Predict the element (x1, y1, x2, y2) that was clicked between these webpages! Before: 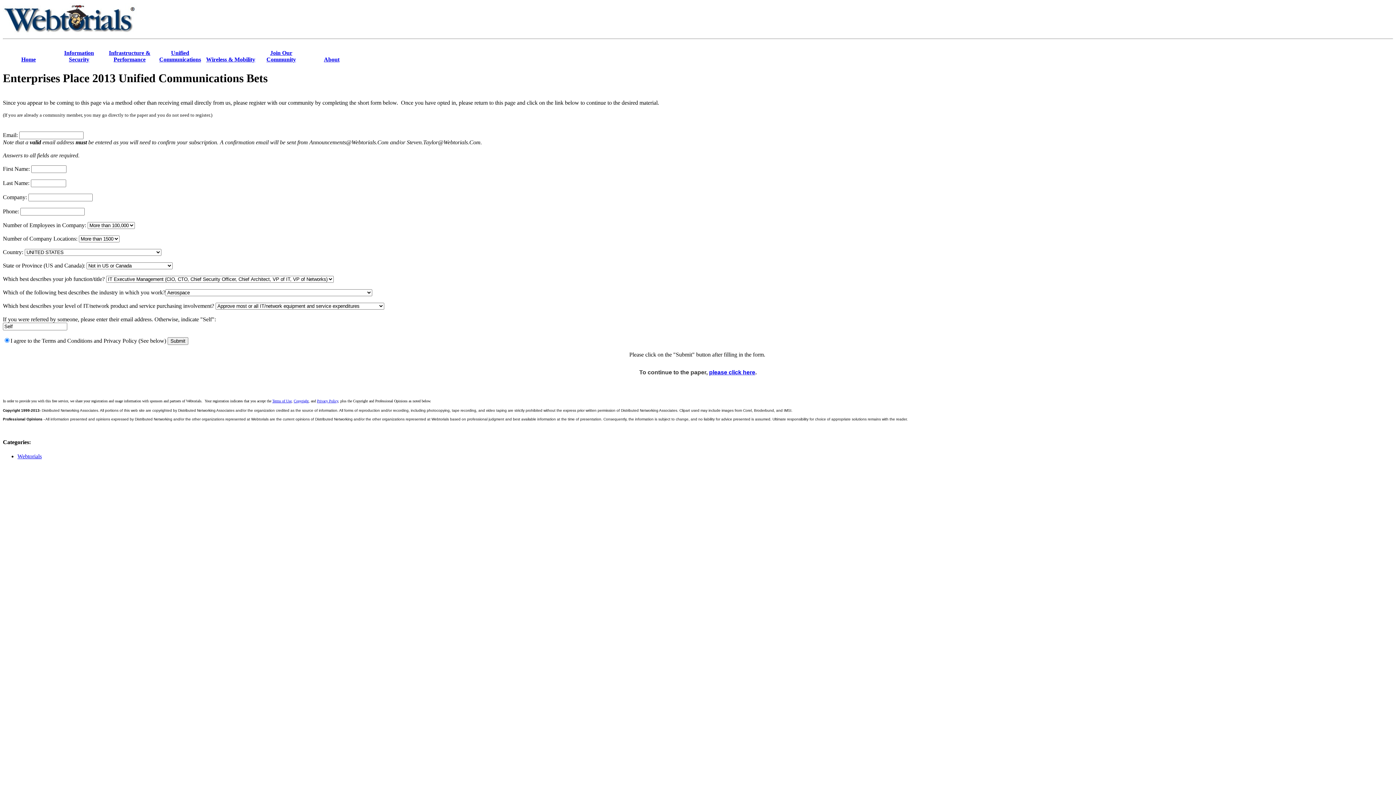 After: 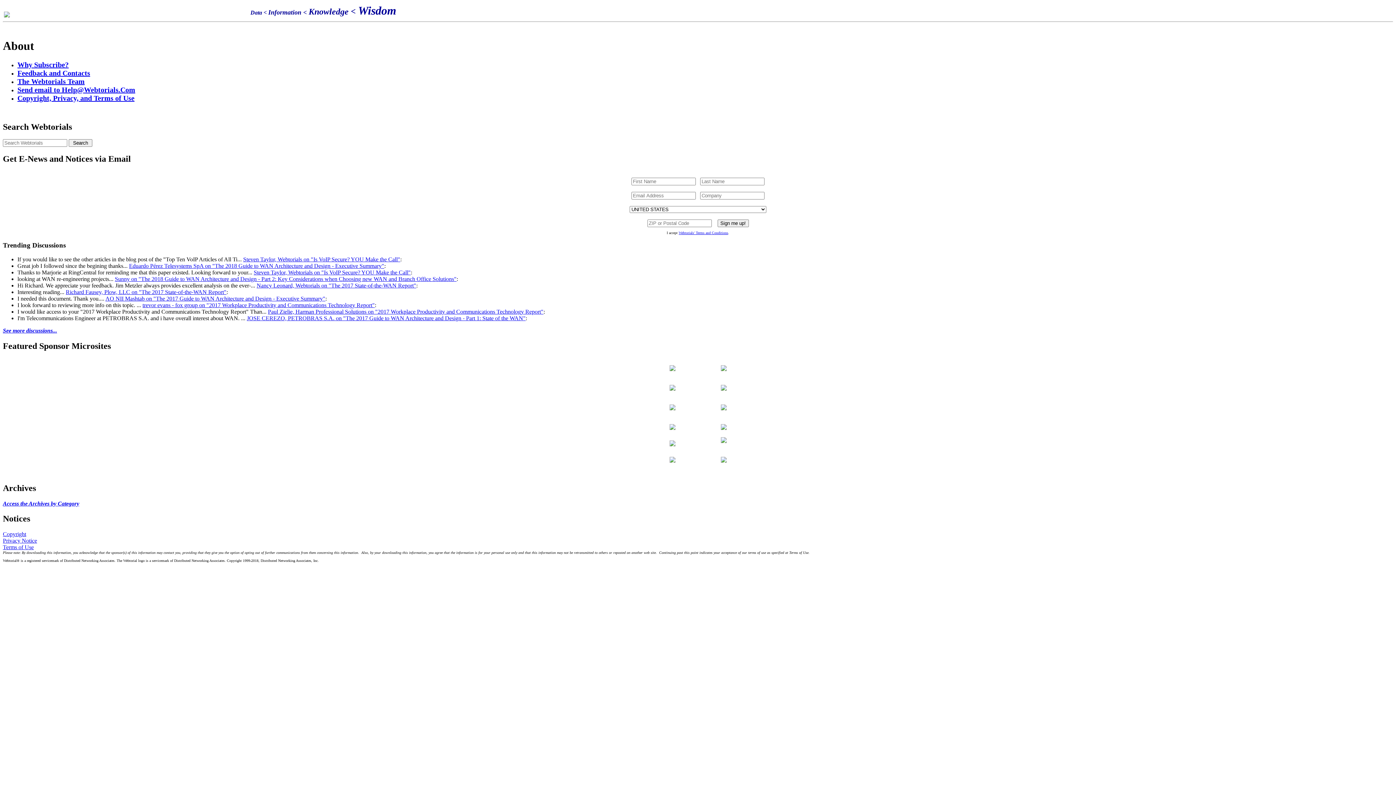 Action: label: About bbox: (324, 56, 339, 62)